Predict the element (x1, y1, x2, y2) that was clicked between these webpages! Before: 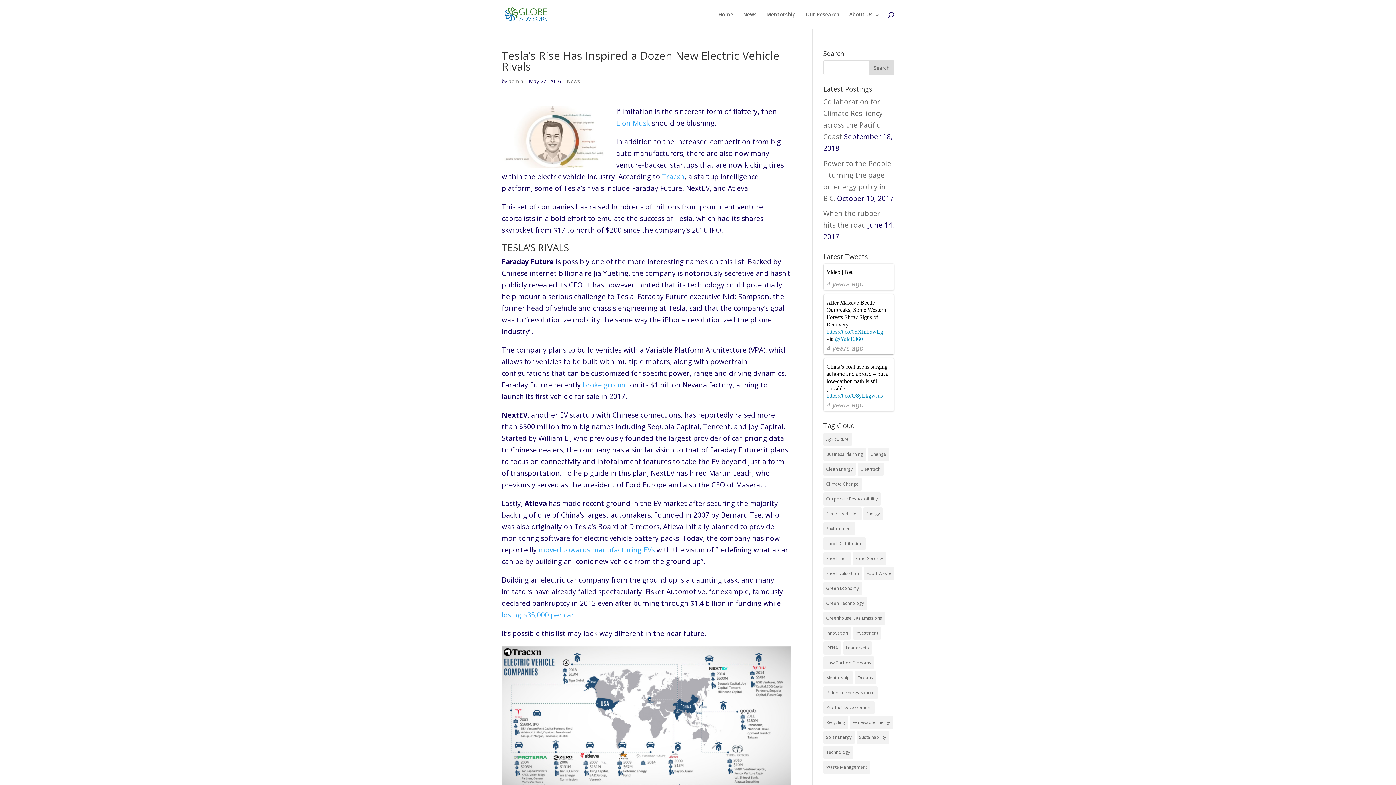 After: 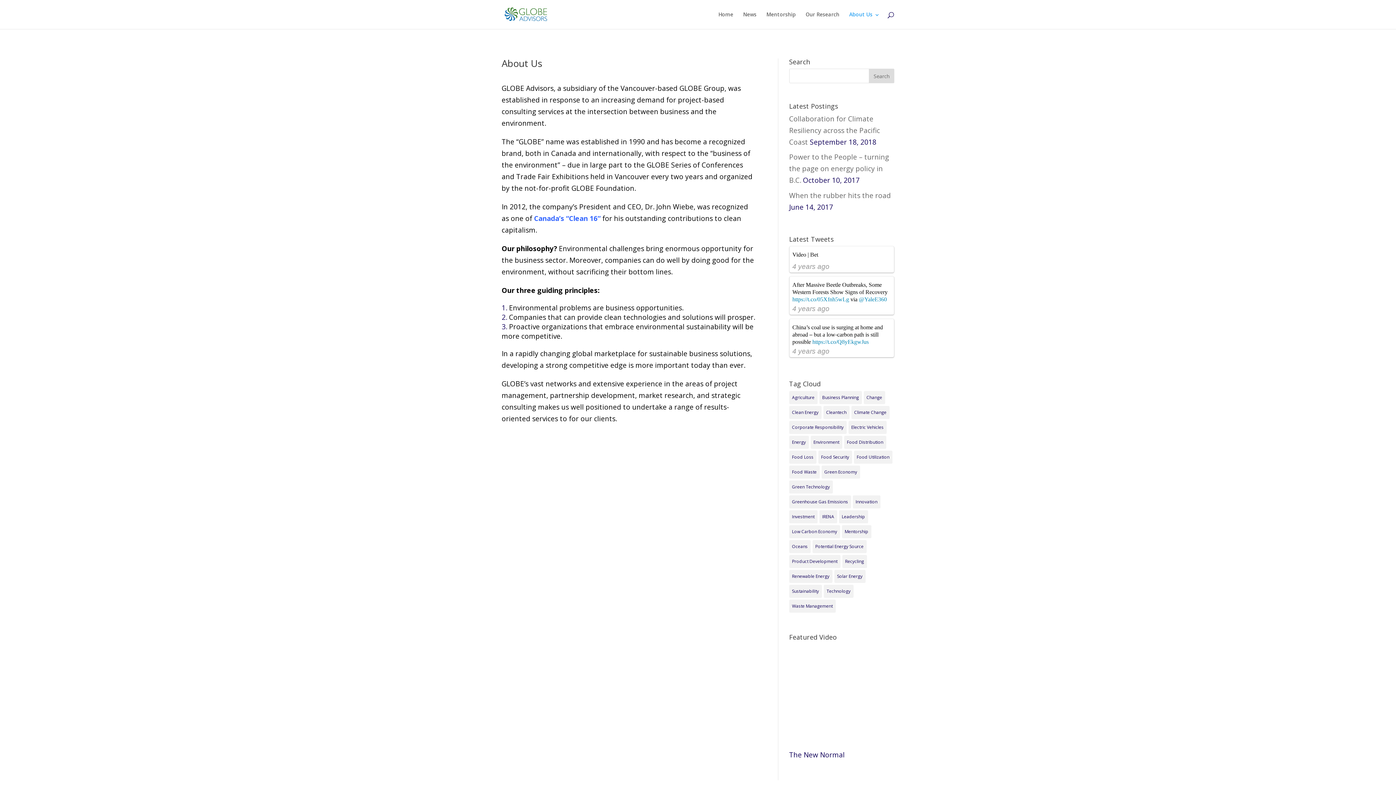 Action: bbox: (849, 6, 880, 29) label: About Us